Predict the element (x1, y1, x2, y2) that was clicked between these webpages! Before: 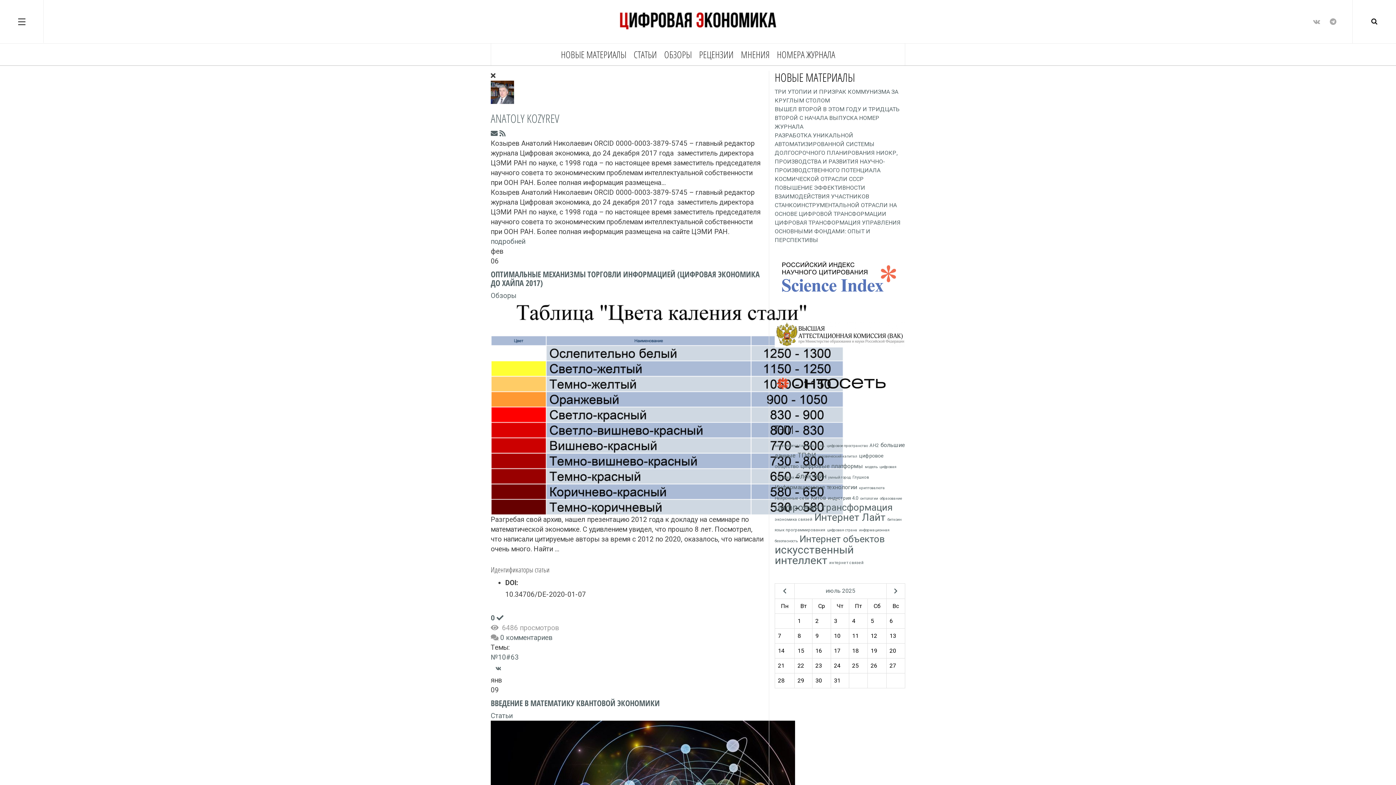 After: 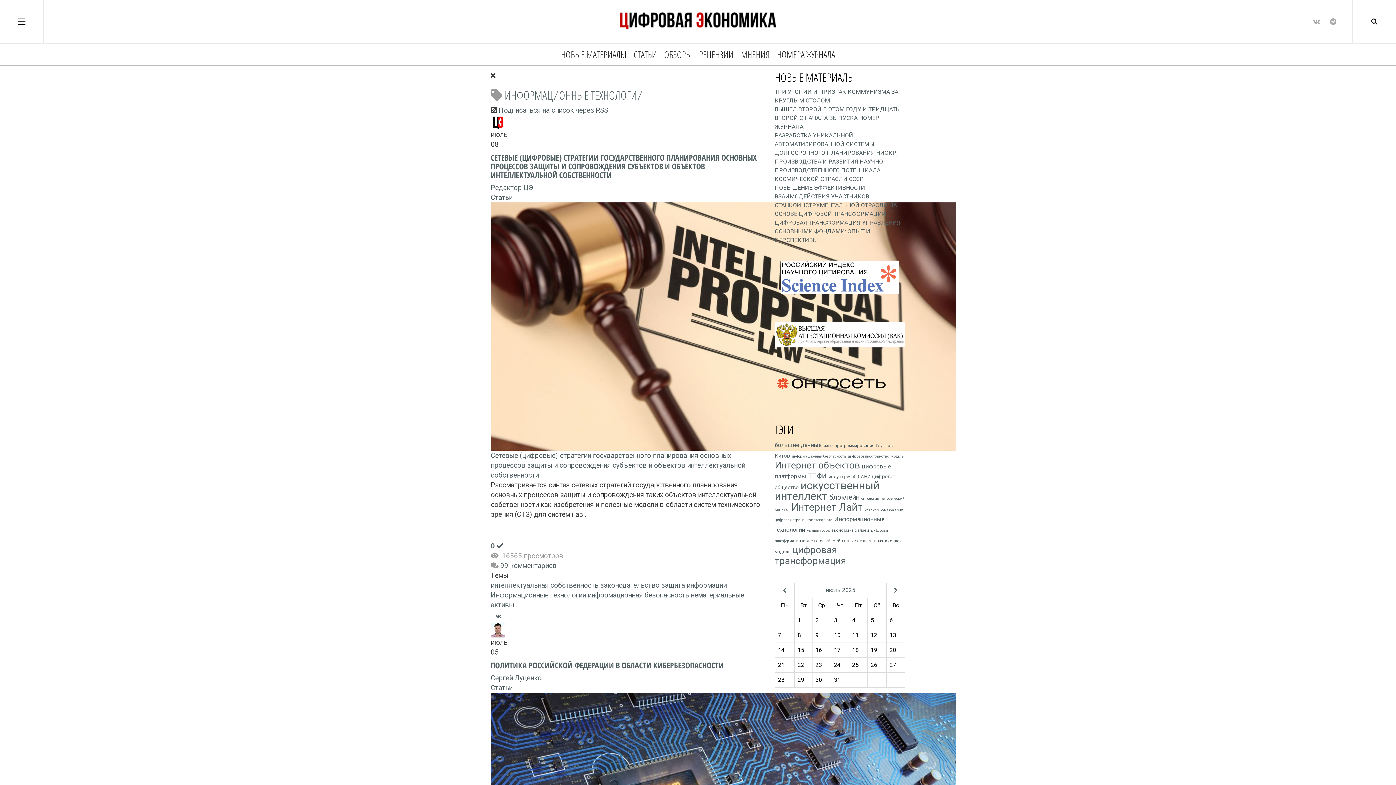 Action: bbox: (774, 483, 857, 490) label: Информационные технологии